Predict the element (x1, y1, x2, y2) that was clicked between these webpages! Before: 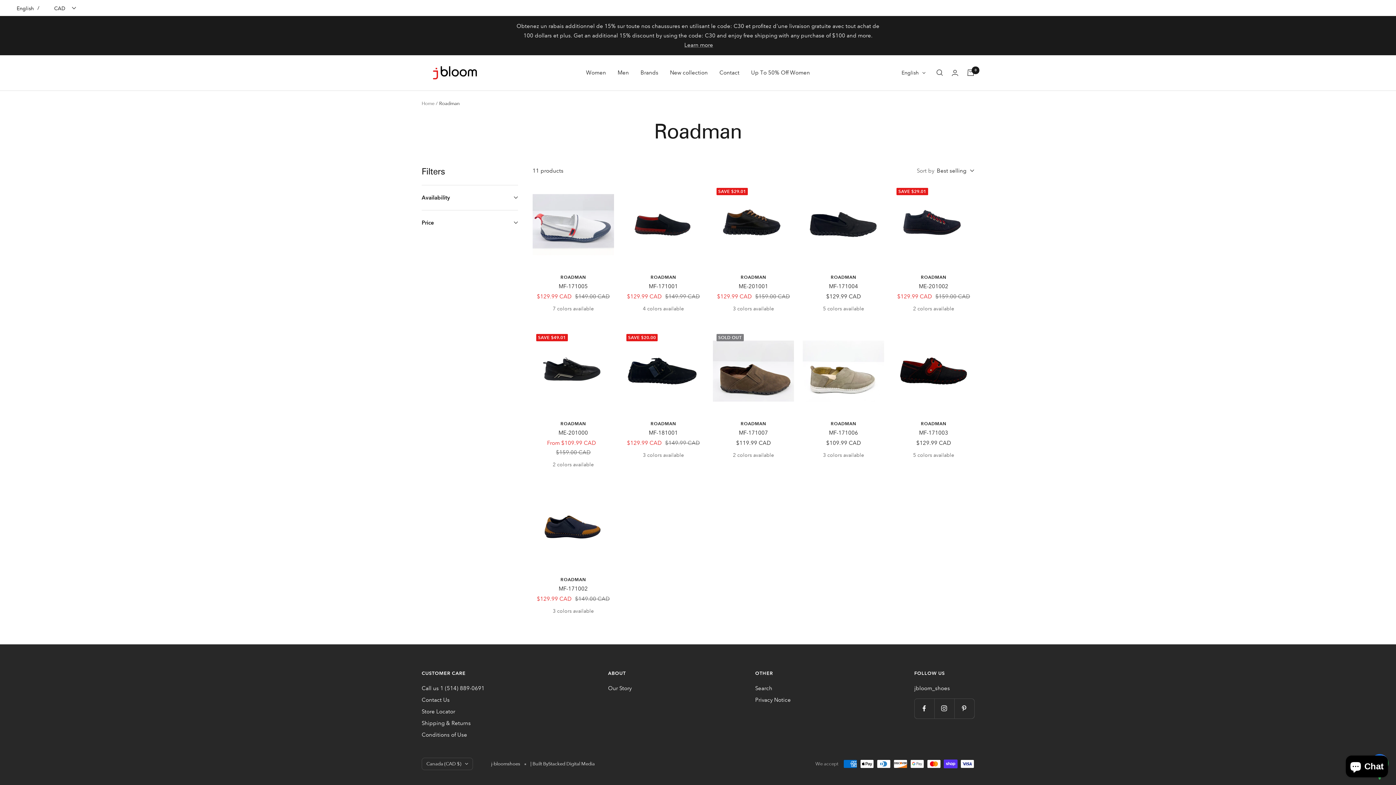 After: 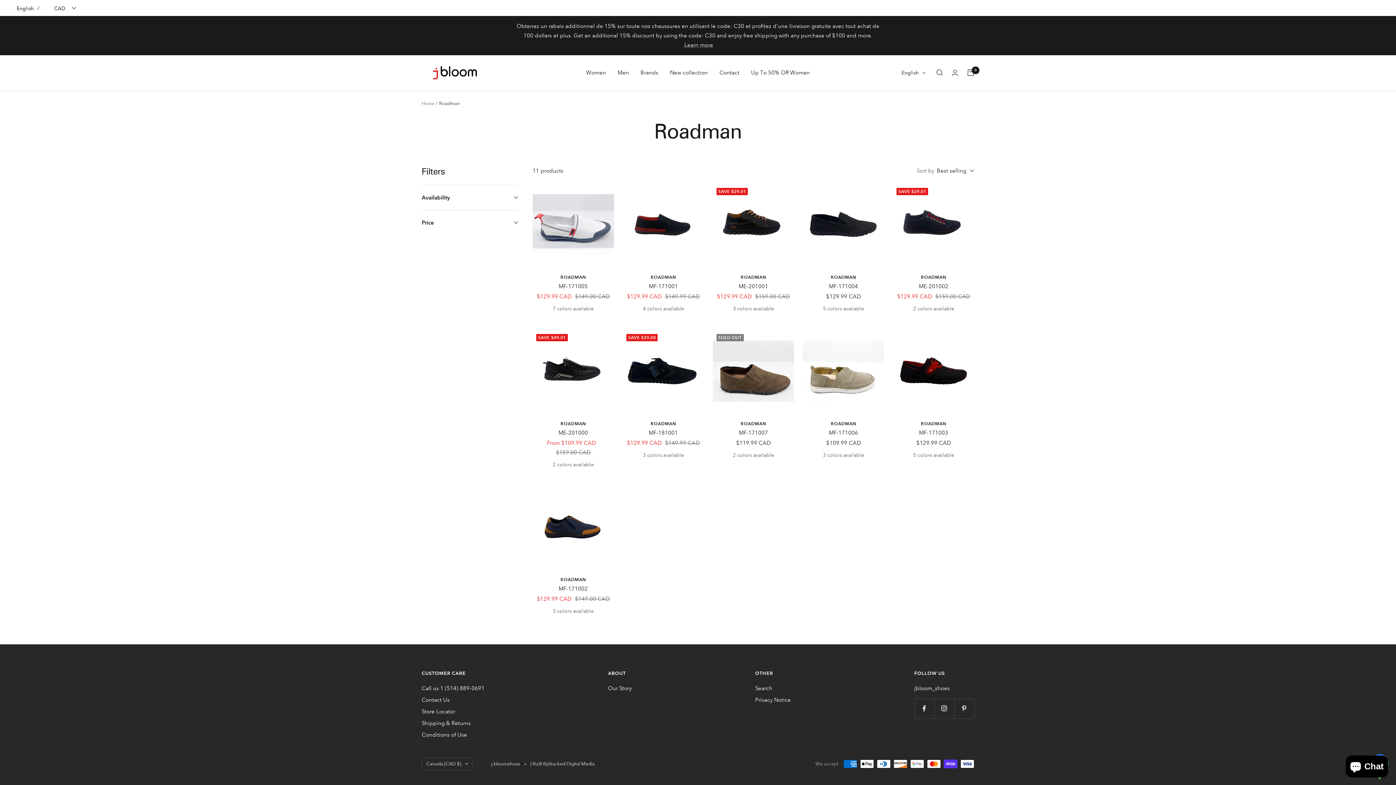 Action: label: ROADMAN bbox: (622, 420, 704, 426)